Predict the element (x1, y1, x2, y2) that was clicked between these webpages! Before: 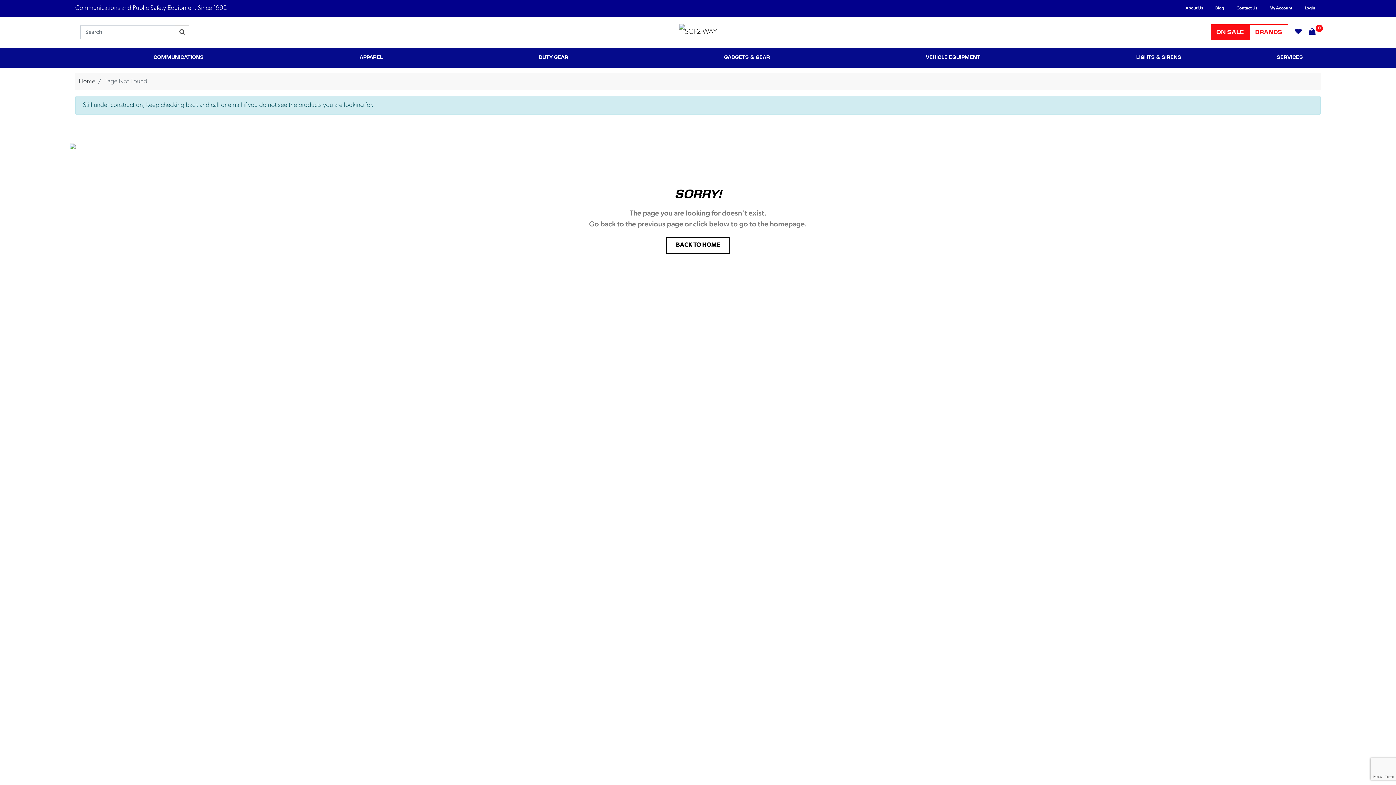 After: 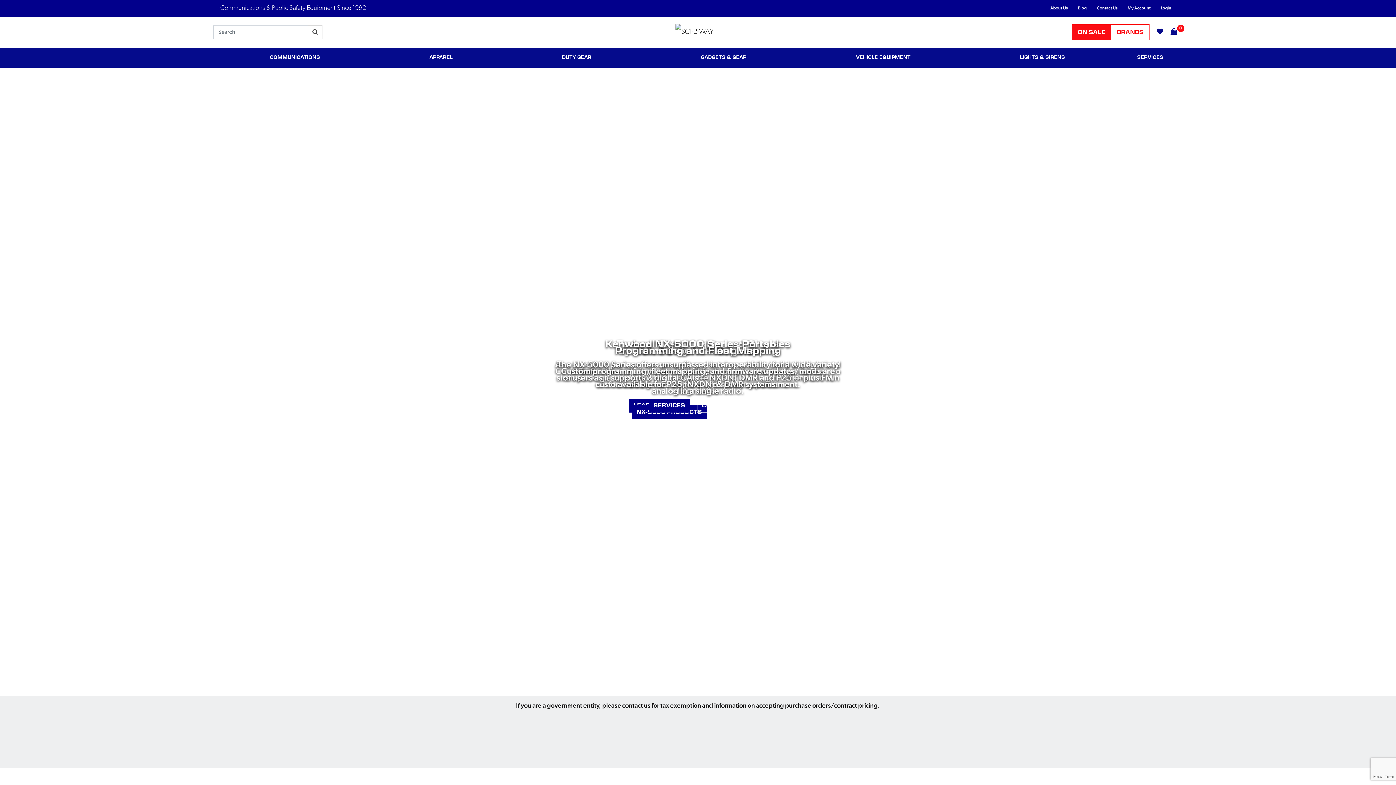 Action: bbox: (673, 24, 722, 40)